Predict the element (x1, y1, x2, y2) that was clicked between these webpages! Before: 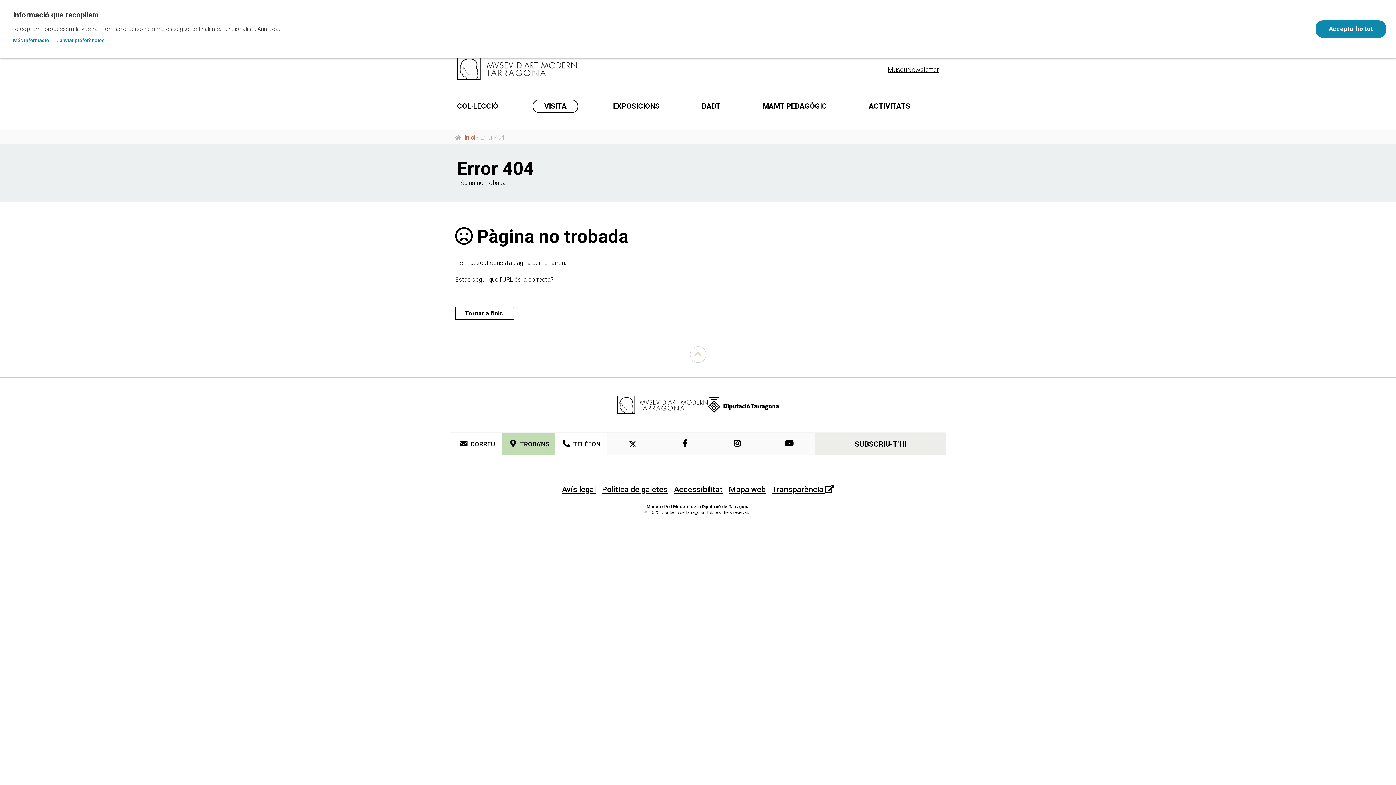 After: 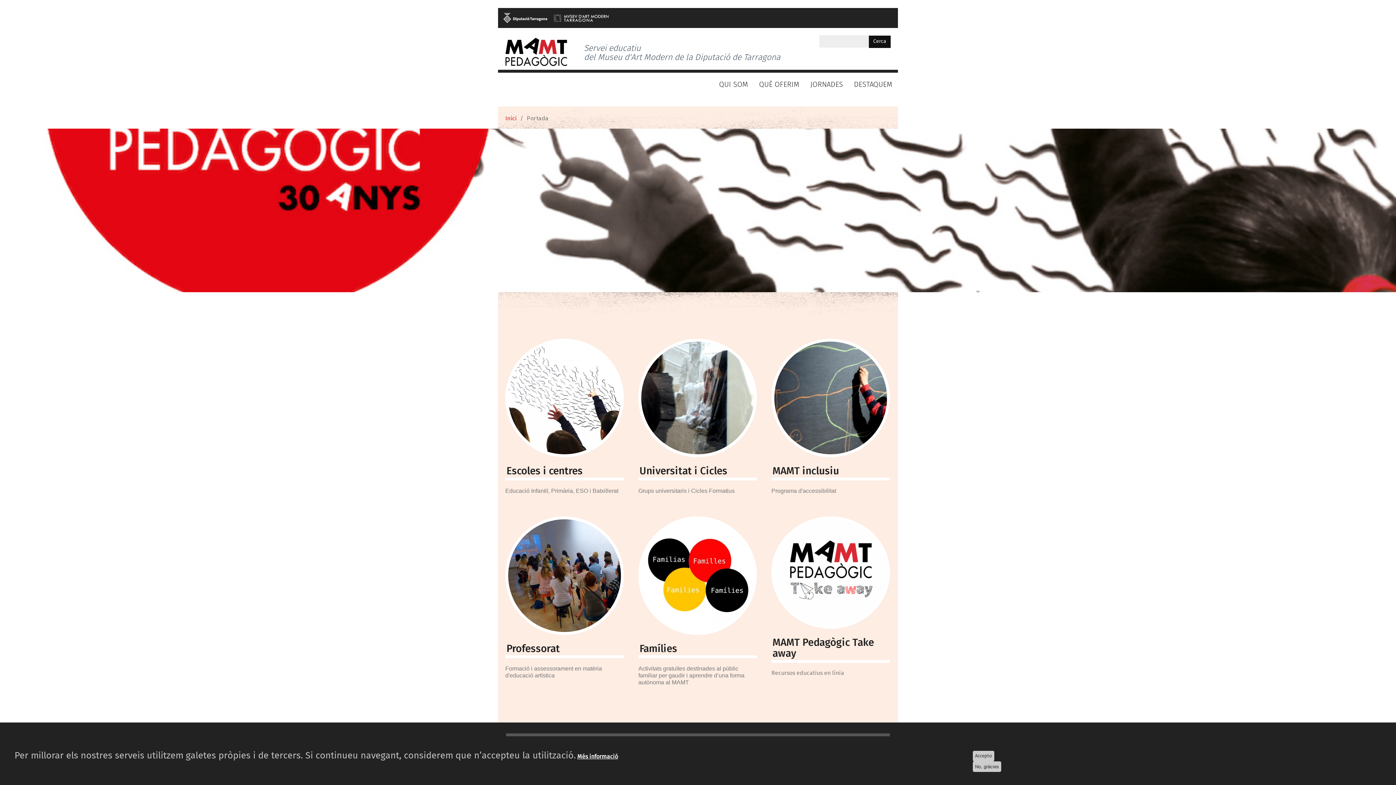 Action: label: MAMT PEDAGÒGIC bbox: (755, 95, 834, 117)